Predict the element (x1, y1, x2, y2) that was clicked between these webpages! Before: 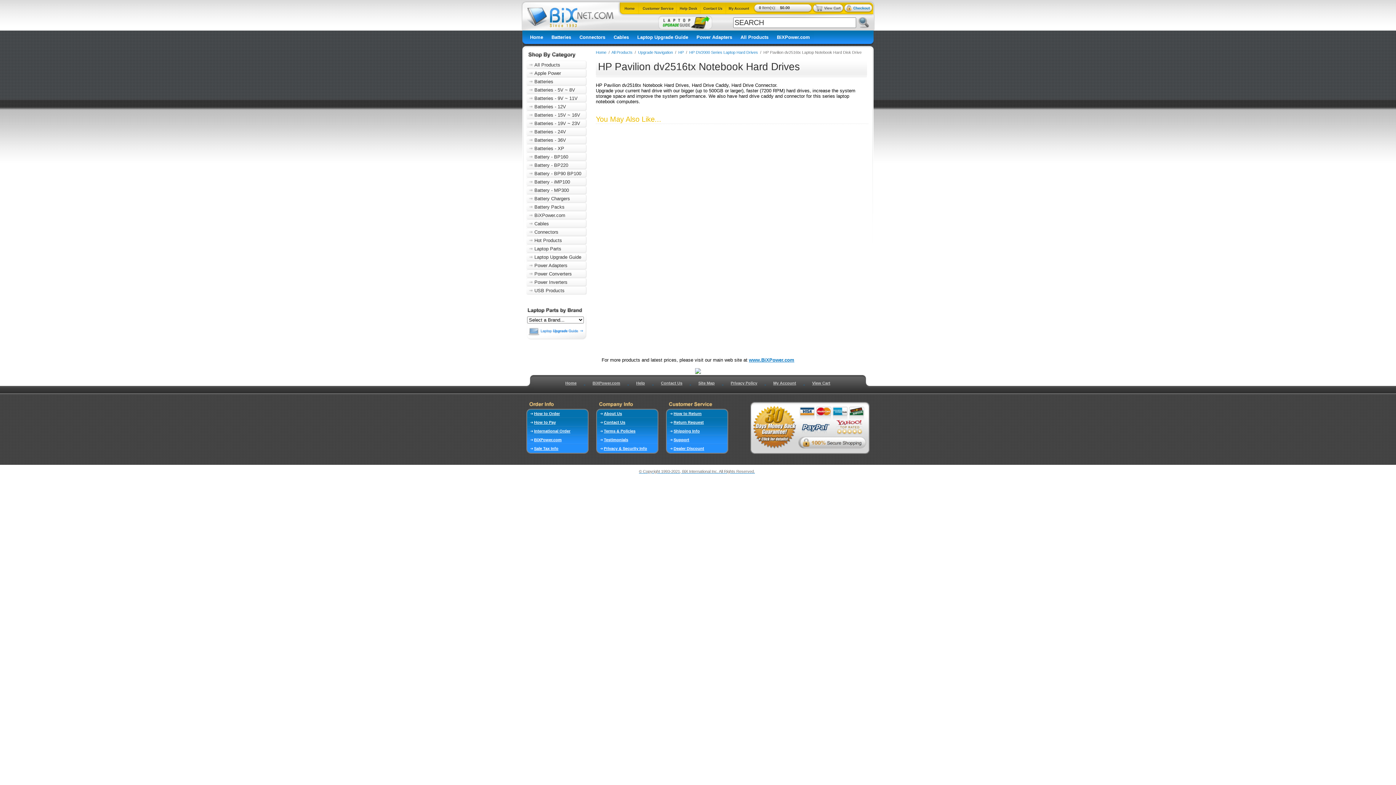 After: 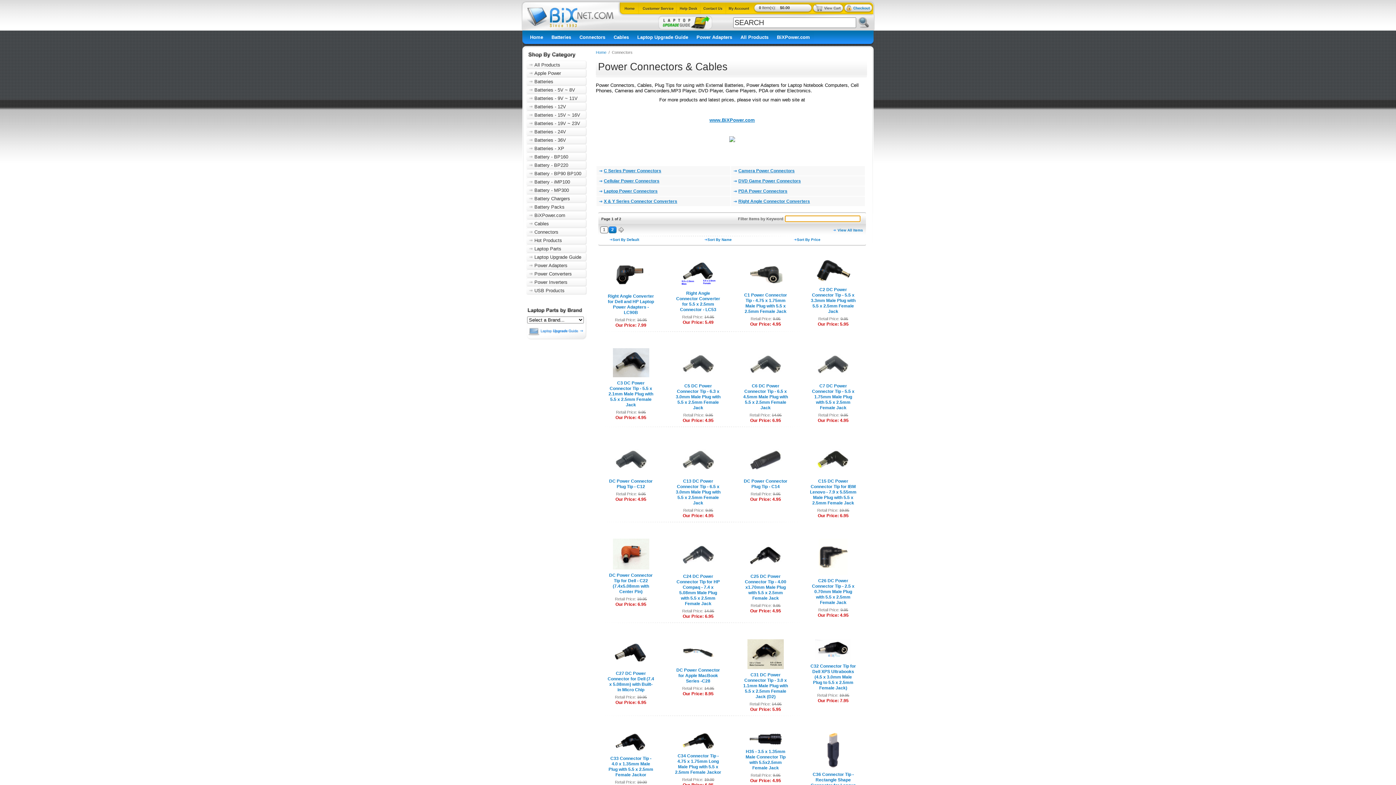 Action: bbox: (577, 30, 607, 40) label: Connectors